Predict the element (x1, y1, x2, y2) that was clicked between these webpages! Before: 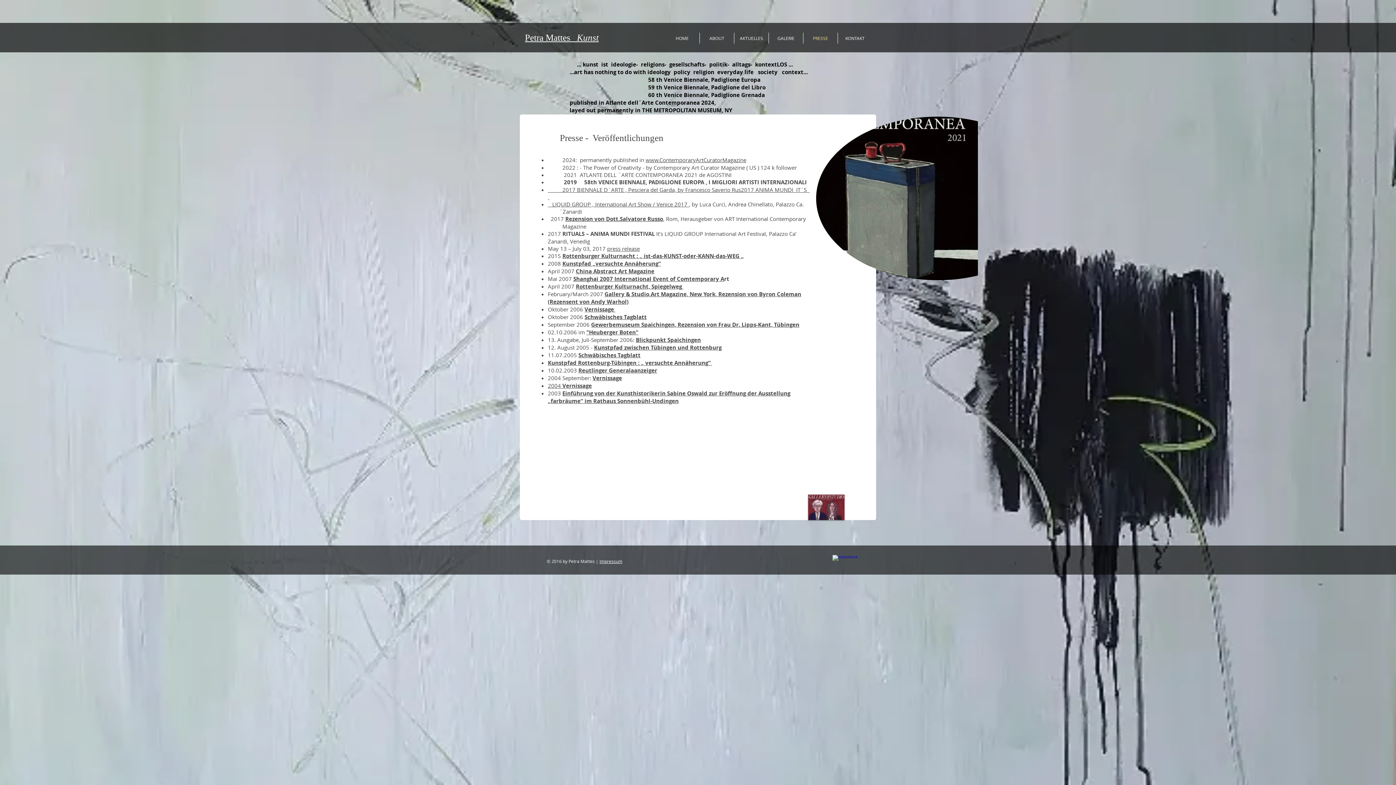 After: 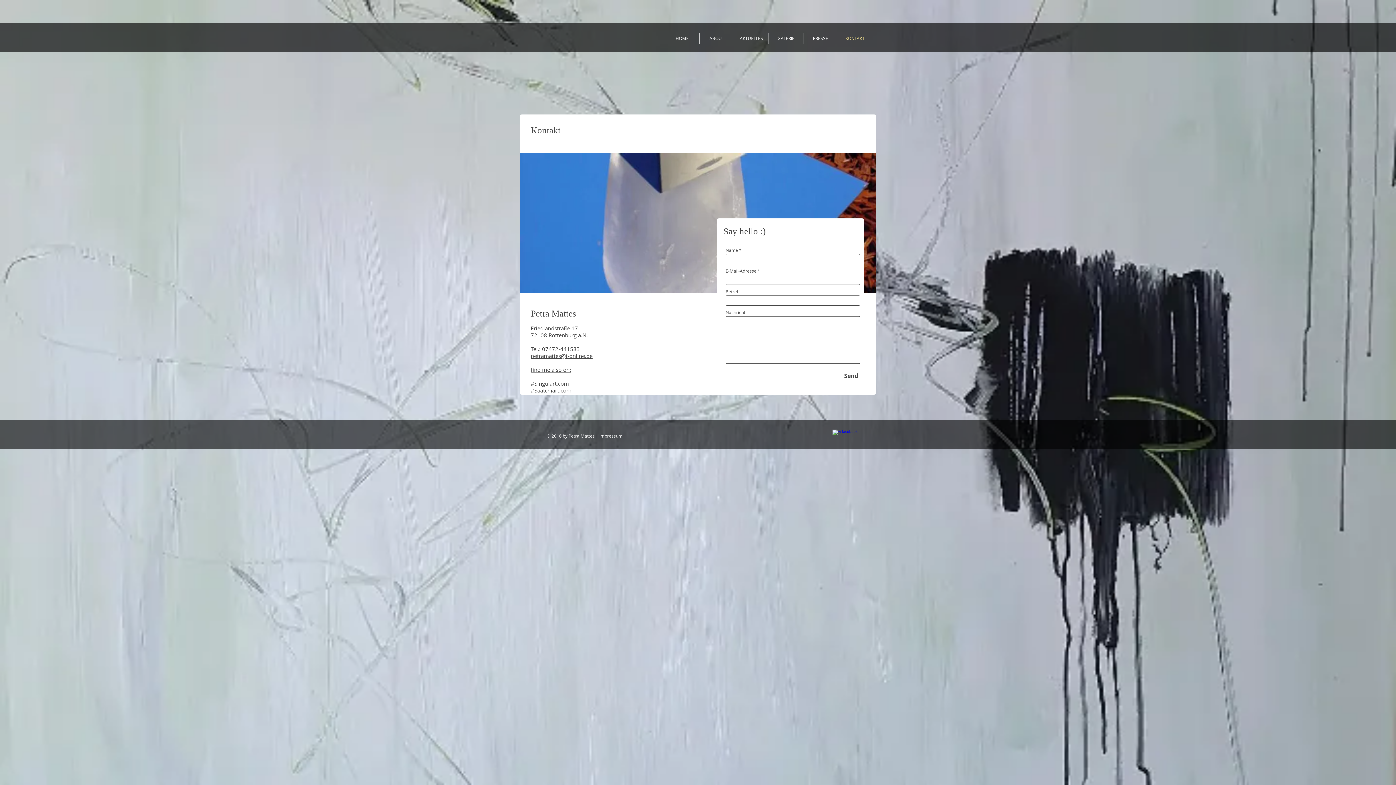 Action: bbox: (838, 32, 872, 43) label: KONTAKT